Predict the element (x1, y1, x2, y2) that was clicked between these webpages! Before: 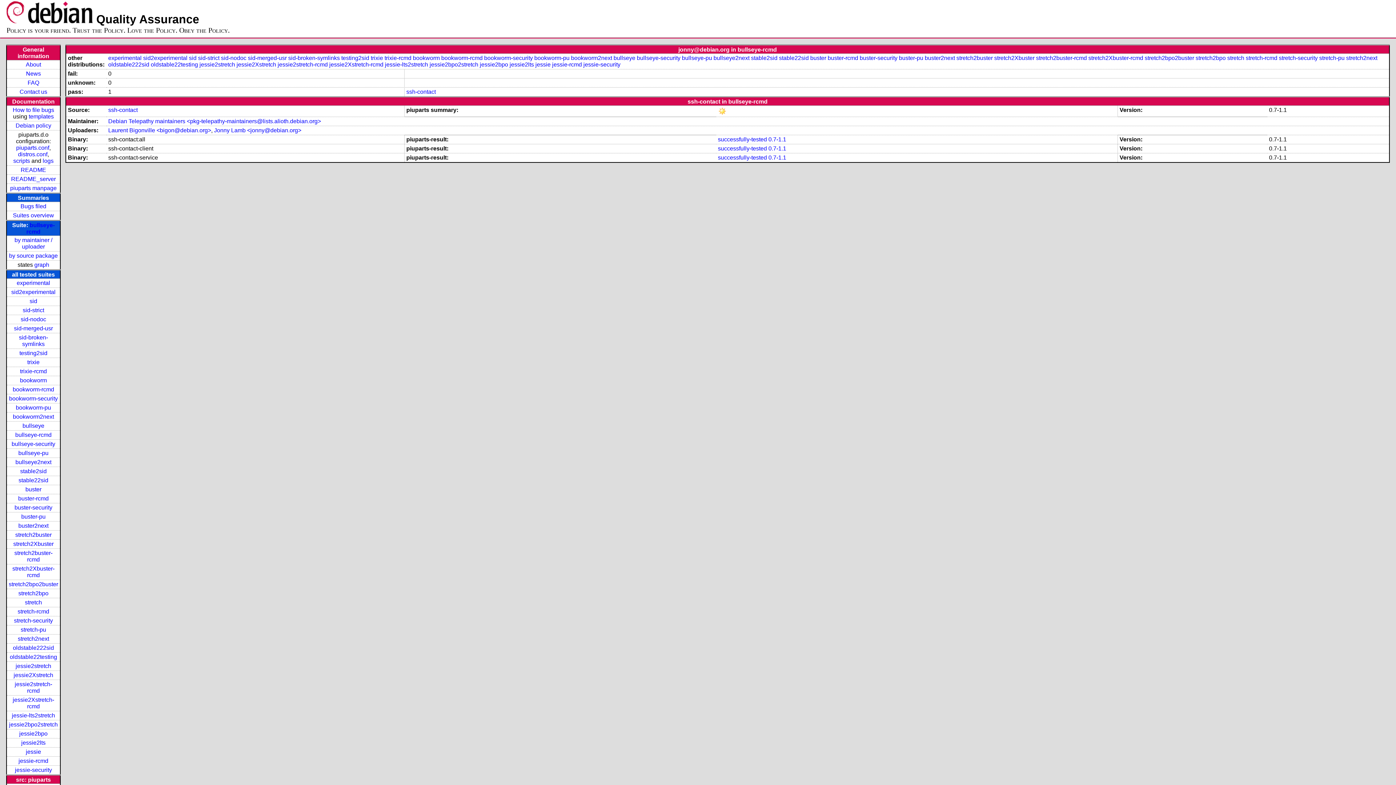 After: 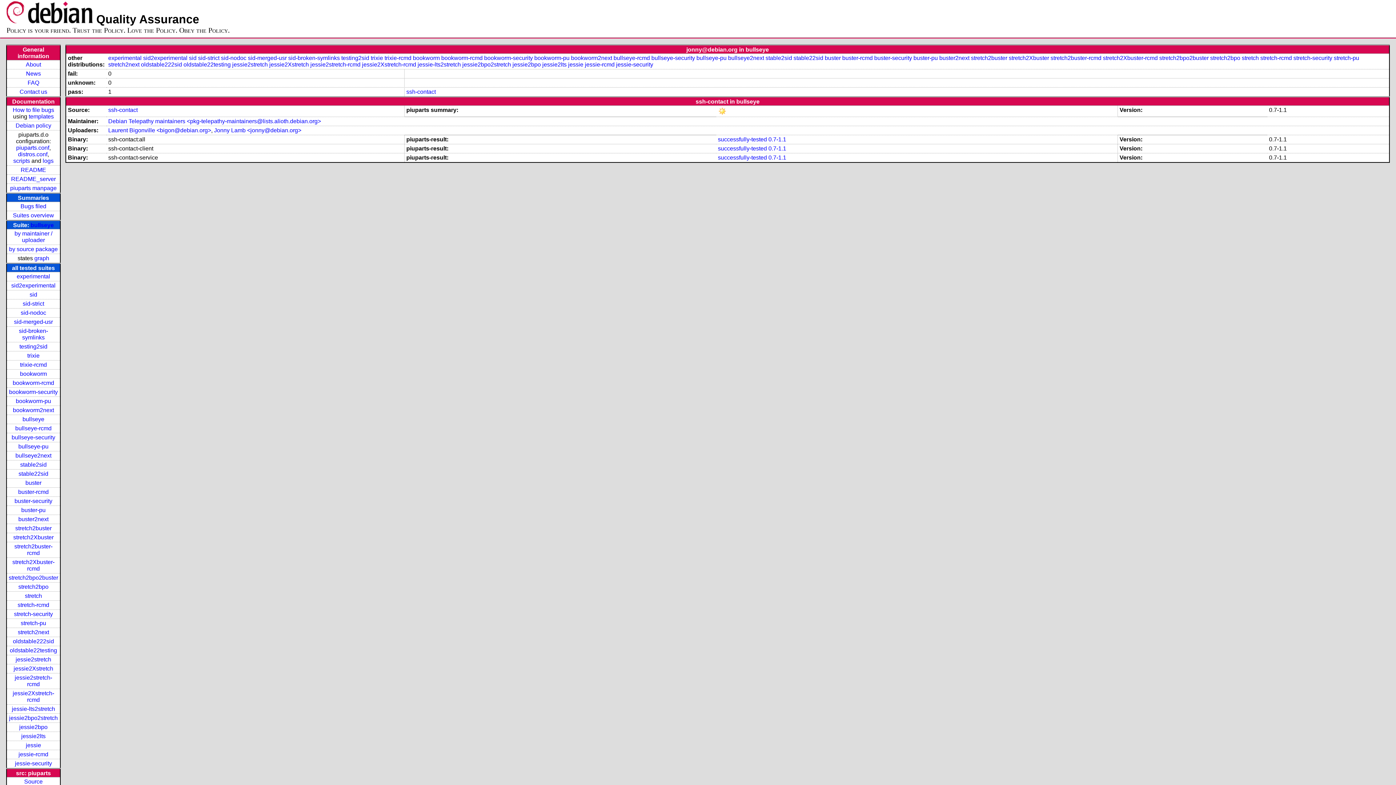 Action: bbox: (613, 54, 635, 61) label: bullseye